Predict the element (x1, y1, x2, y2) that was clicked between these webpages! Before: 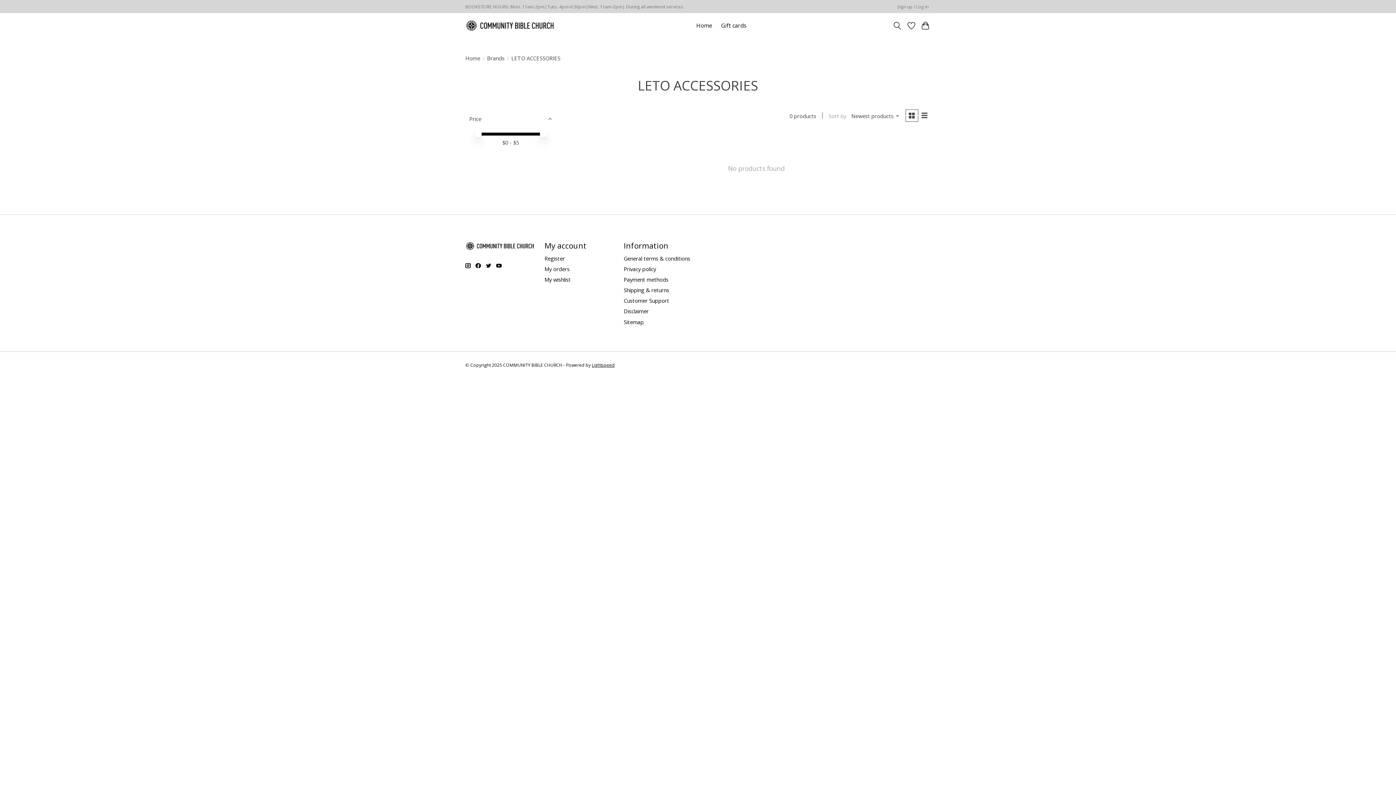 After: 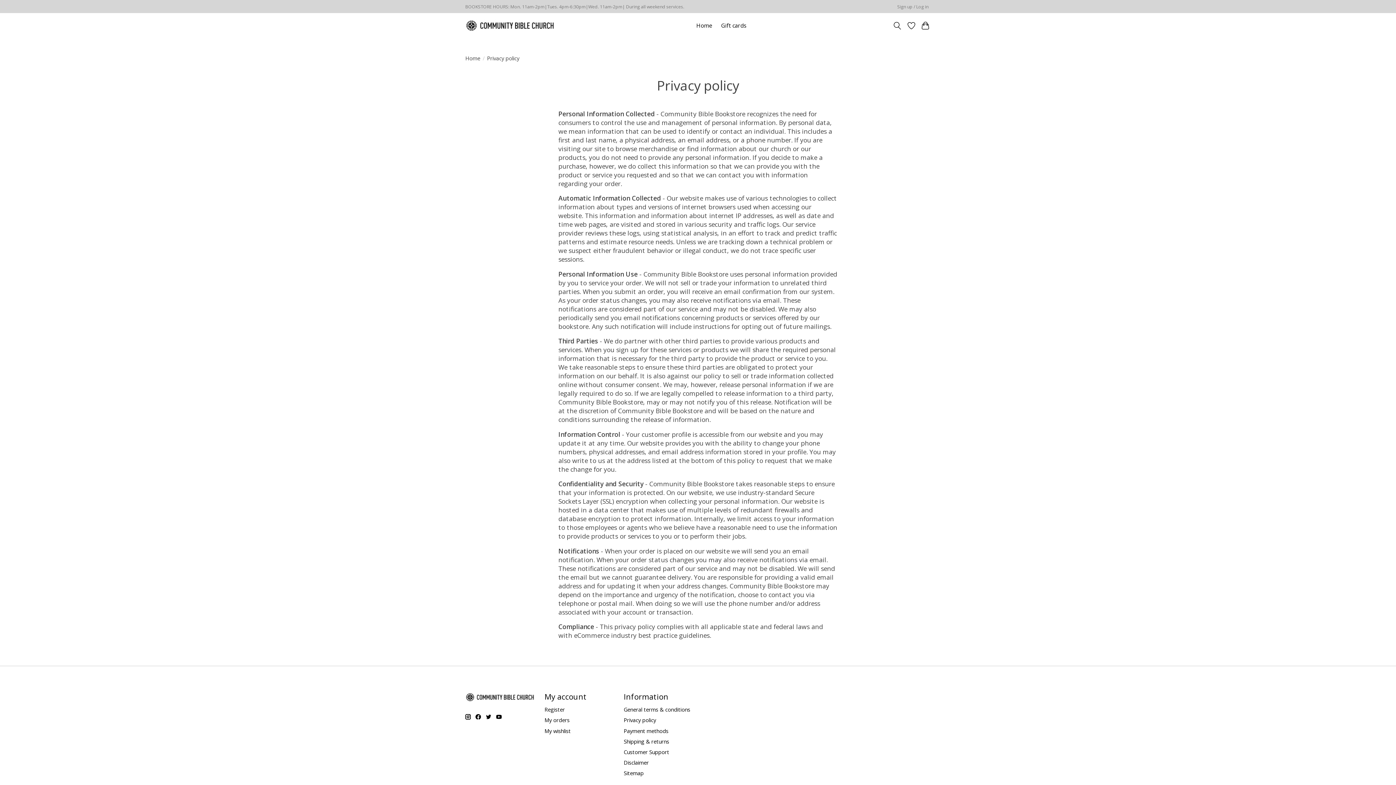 Action: label: Privacy policy bbox: (623, 265, 656, 272)